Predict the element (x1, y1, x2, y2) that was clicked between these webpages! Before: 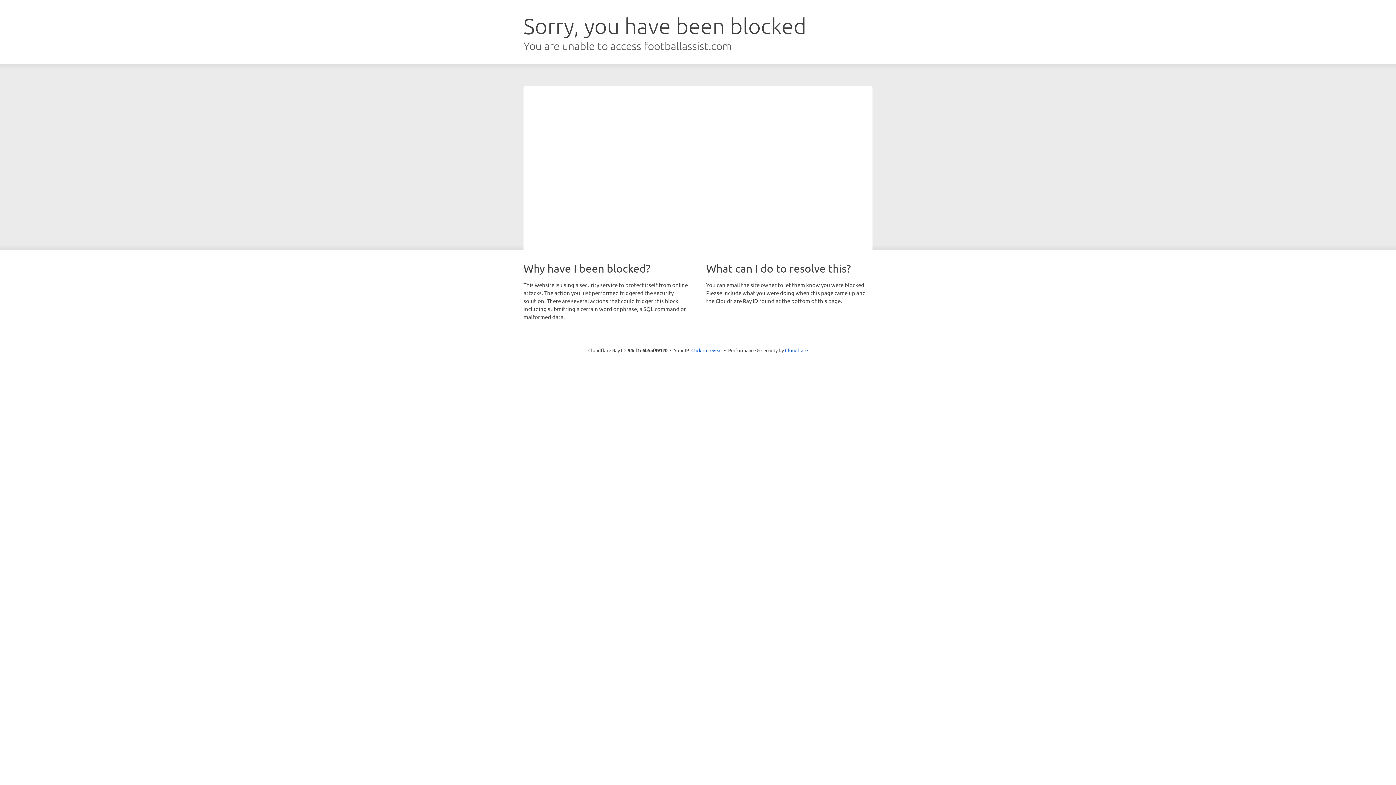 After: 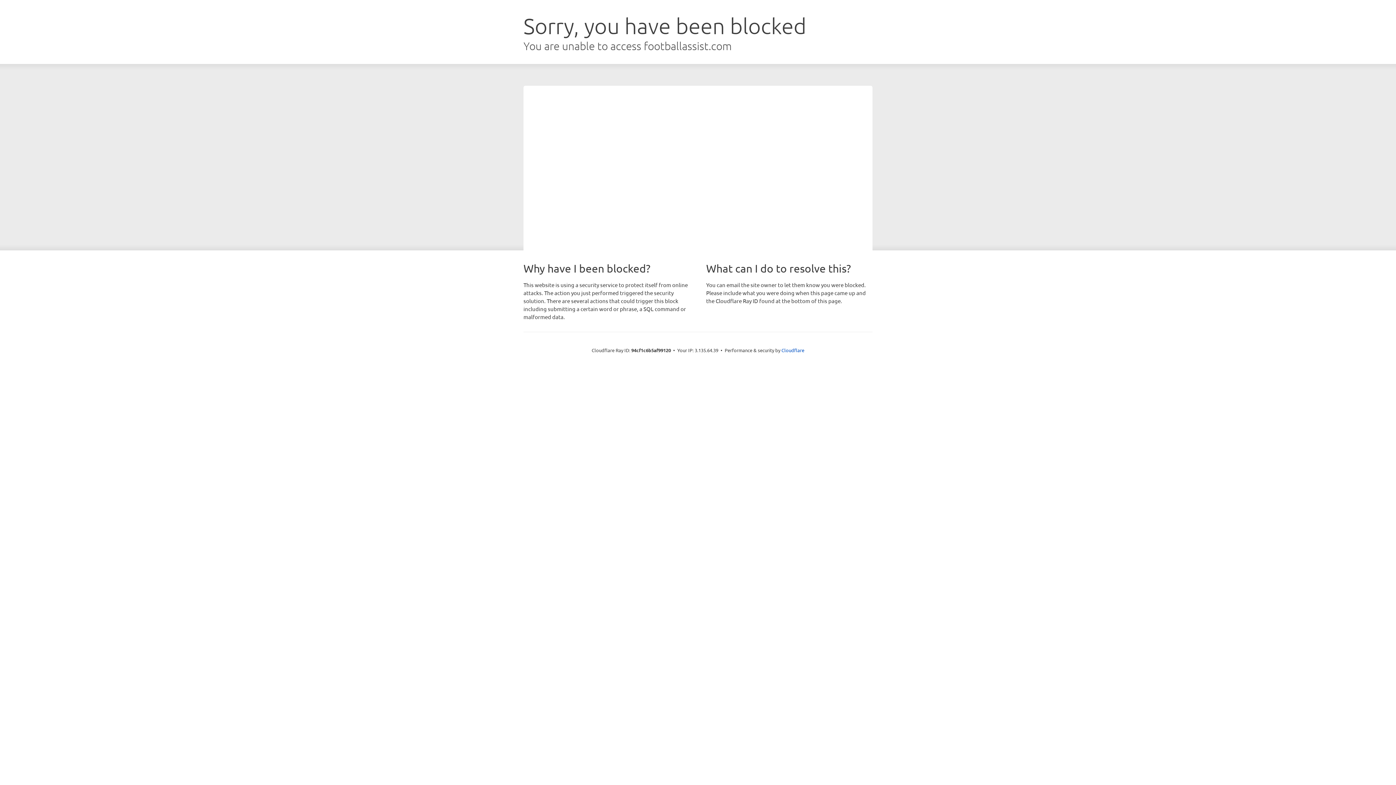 Action: label: Click to reveal bbox: (691, 346, 722, 353)